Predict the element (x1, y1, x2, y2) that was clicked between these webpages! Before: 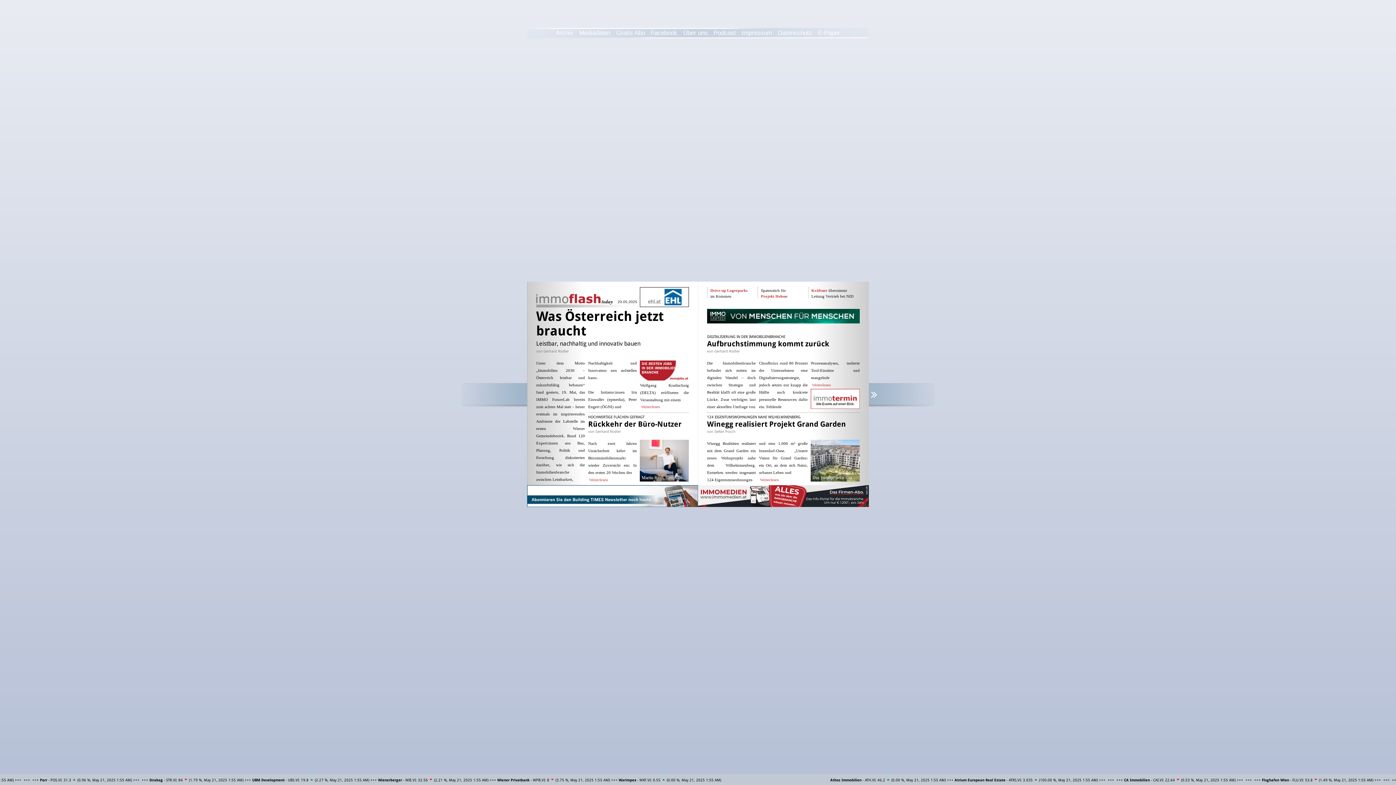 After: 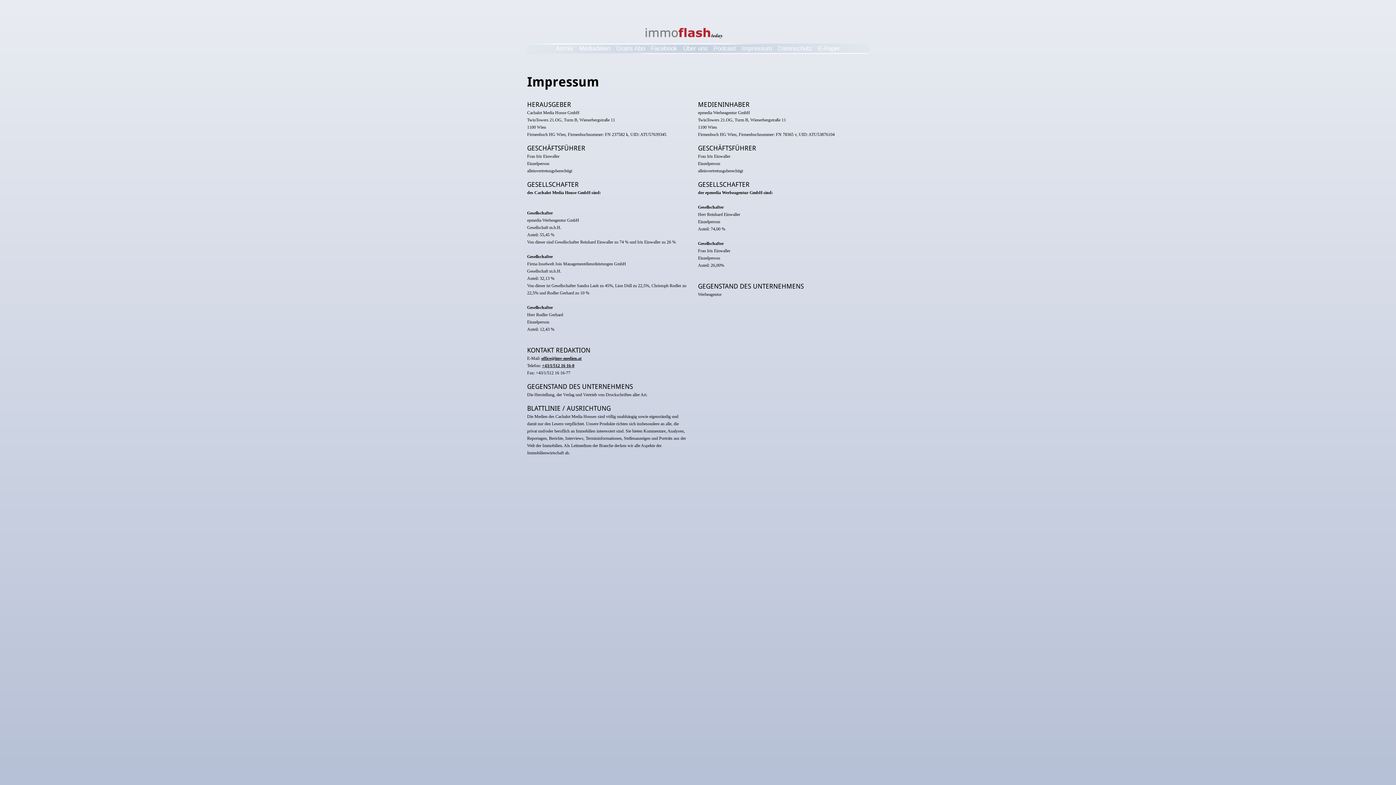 Action: label: Impressum bbox: (739, 27, 774, 38)